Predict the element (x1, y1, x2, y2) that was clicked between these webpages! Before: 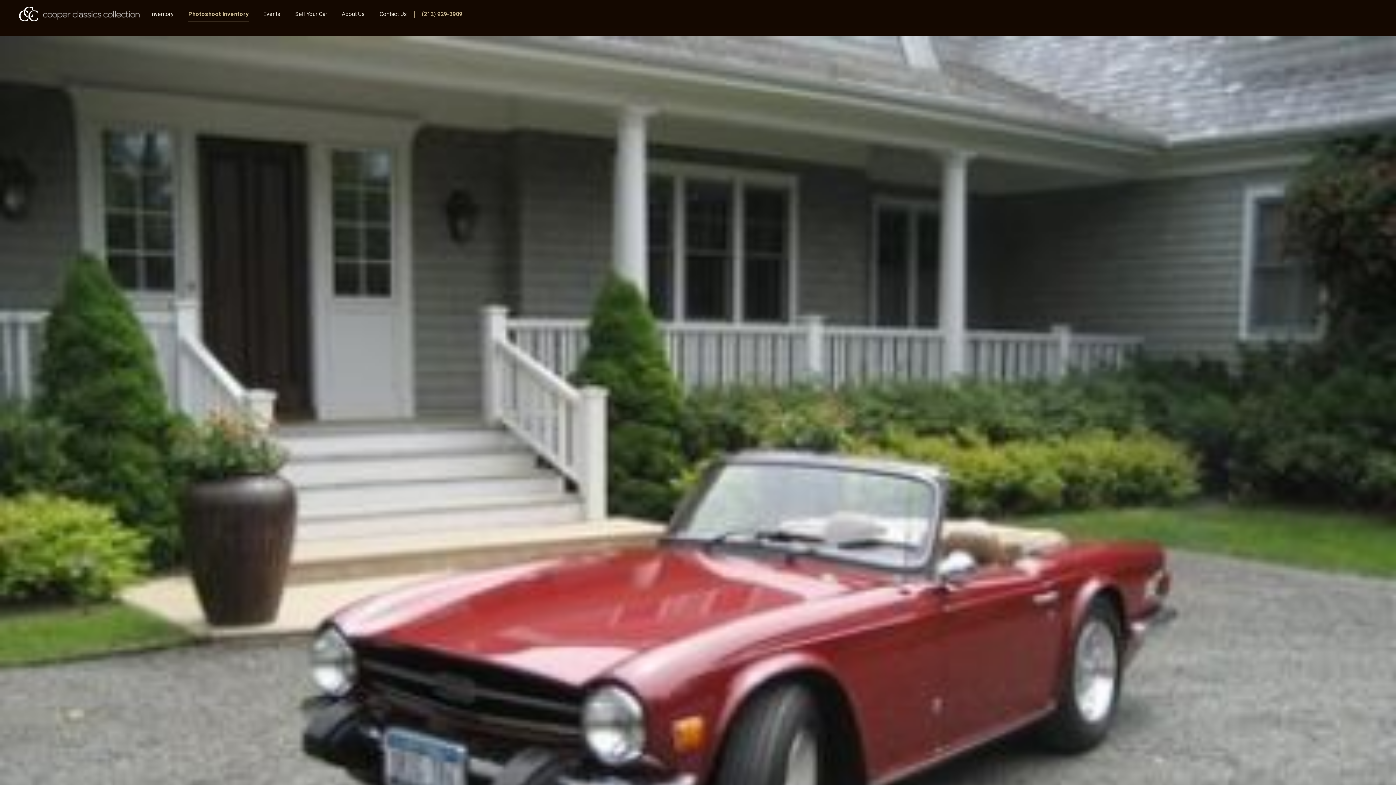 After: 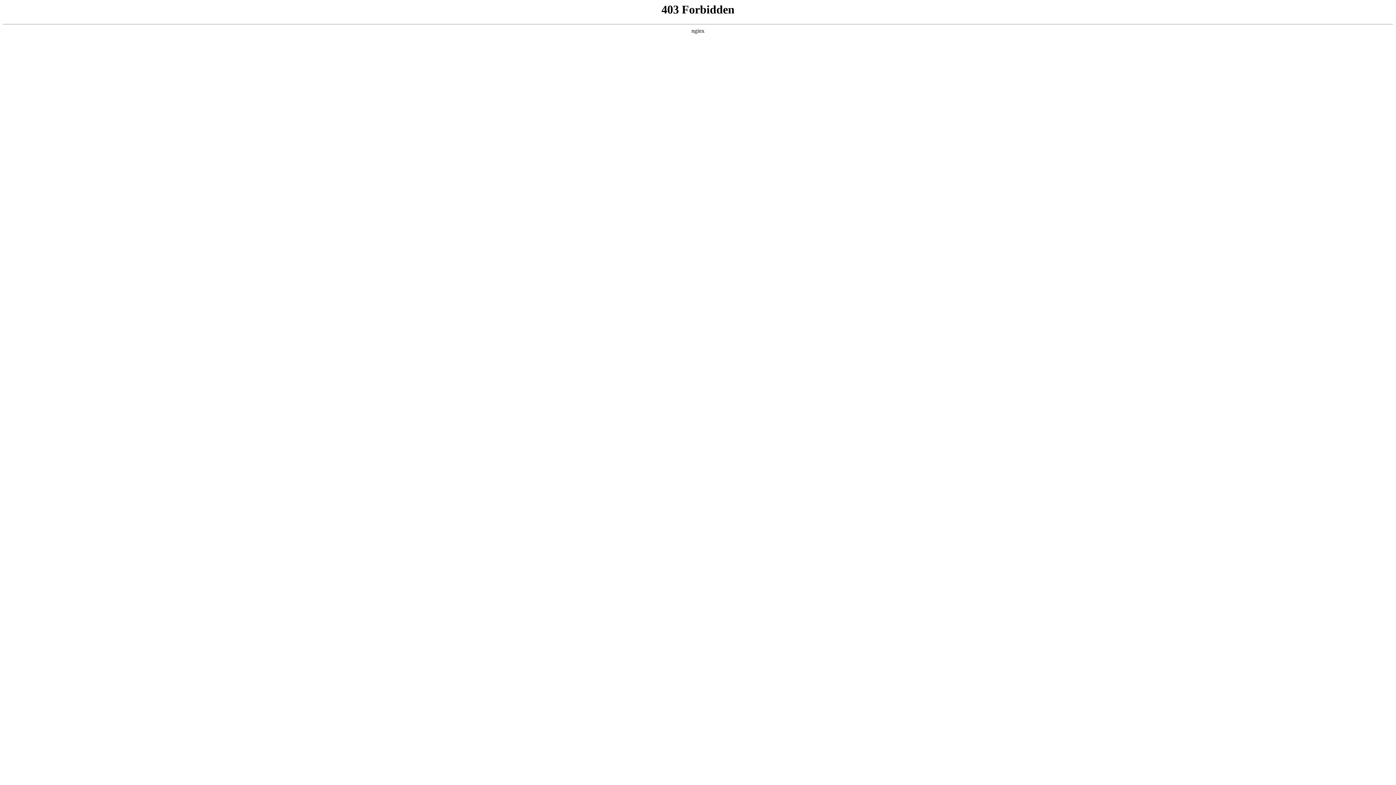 Action: label: Contact bbox: (594, 199, 613, 206)